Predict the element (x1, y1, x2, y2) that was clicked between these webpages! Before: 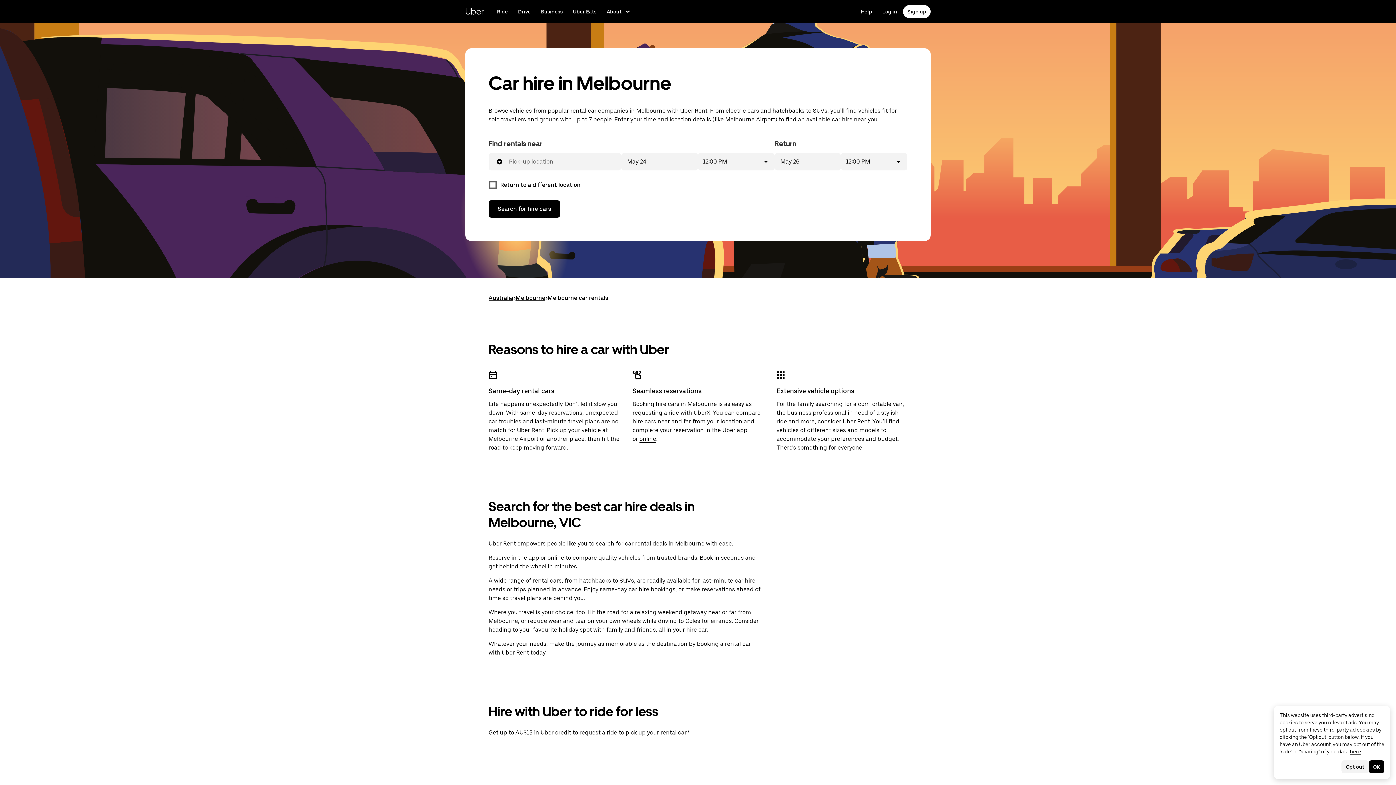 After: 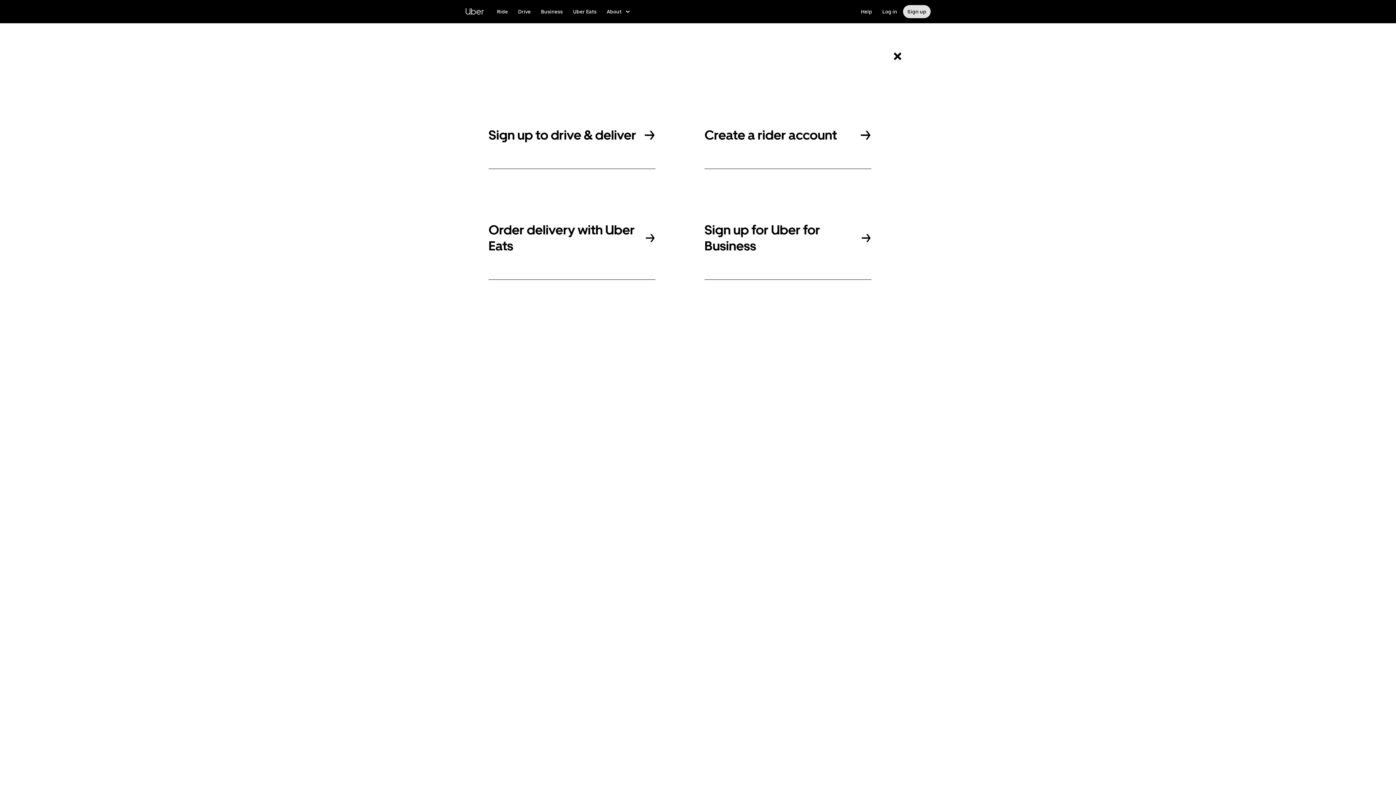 Action: bbox: (903, 5, 930, 18) label: Sign up to ride, drive and get delivery